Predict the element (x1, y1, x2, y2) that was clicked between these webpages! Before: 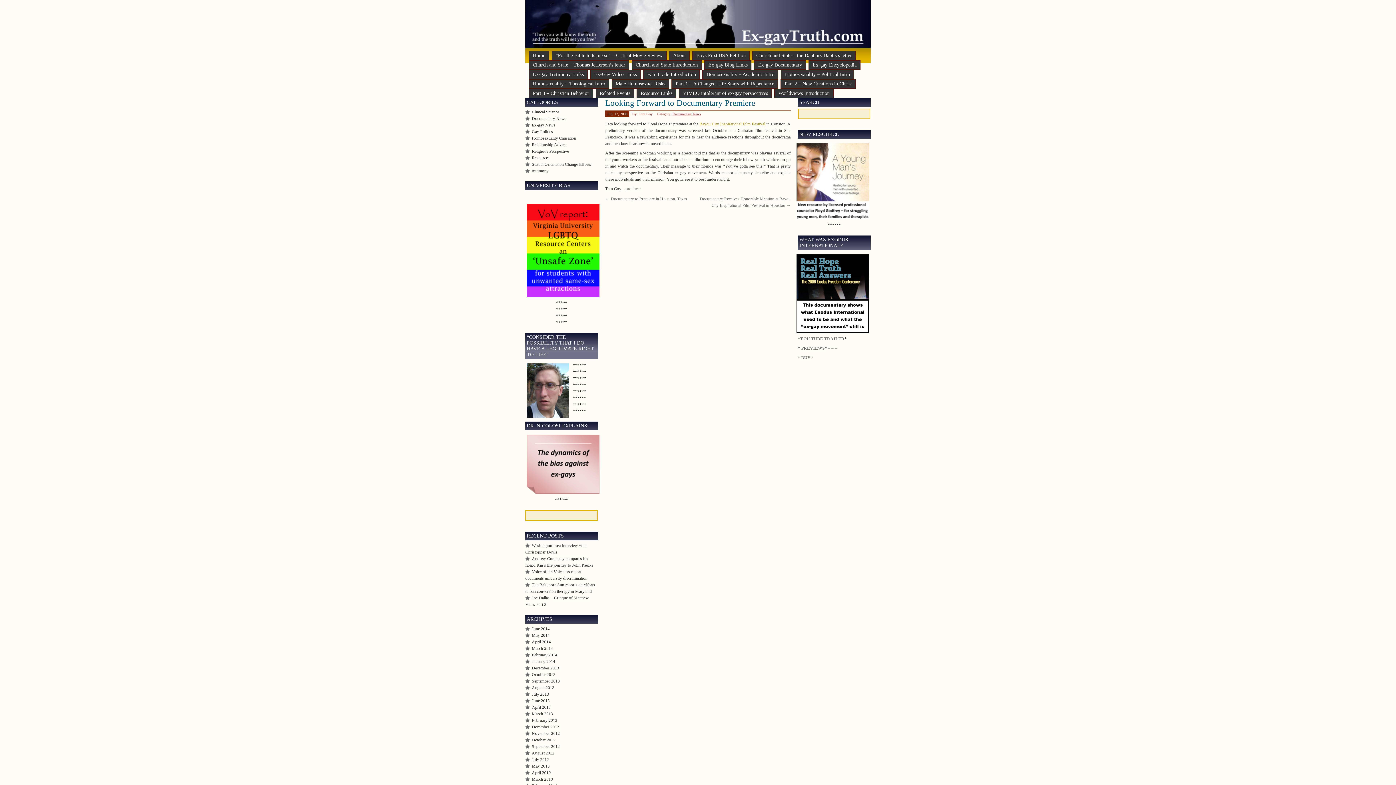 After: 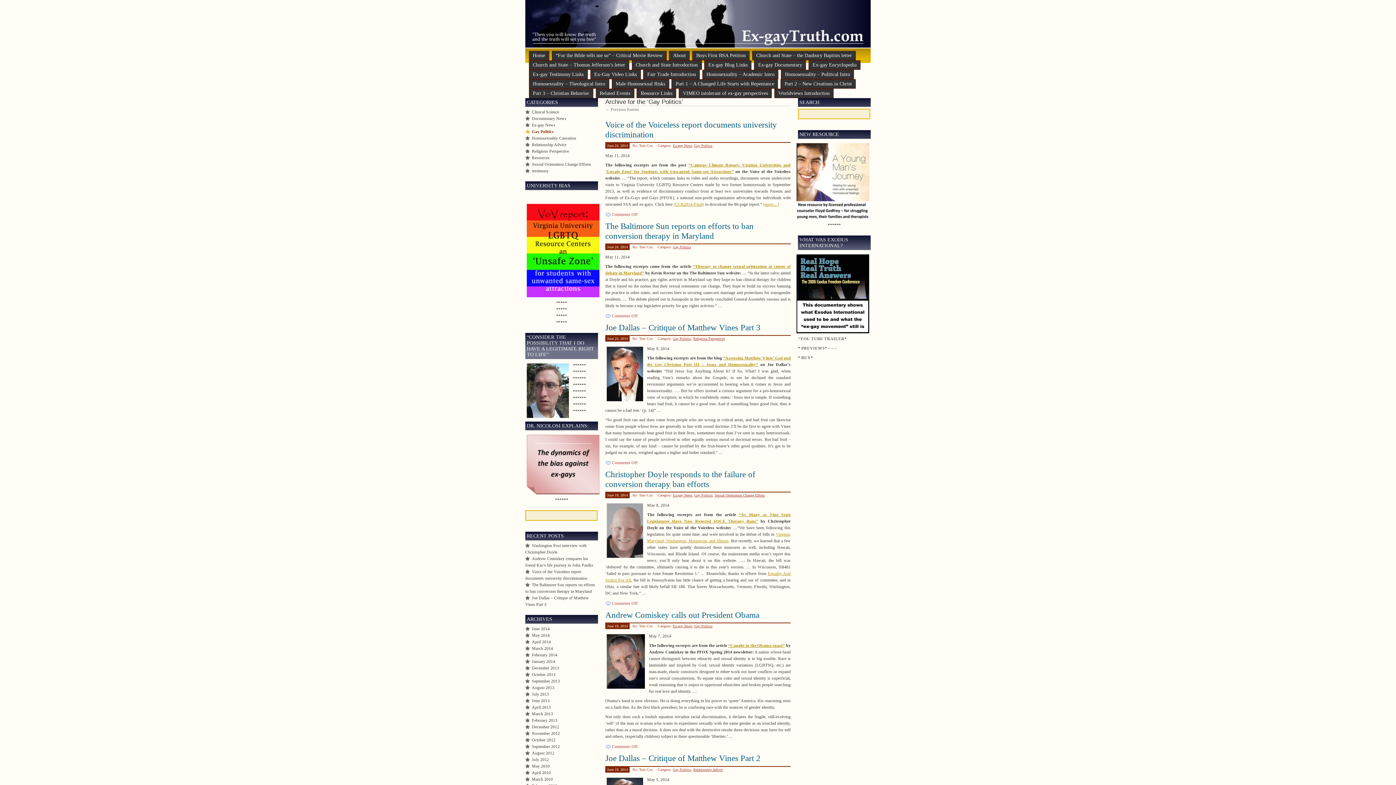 Action: label: Gay Politics bbox: (525, 129, 553, 133)